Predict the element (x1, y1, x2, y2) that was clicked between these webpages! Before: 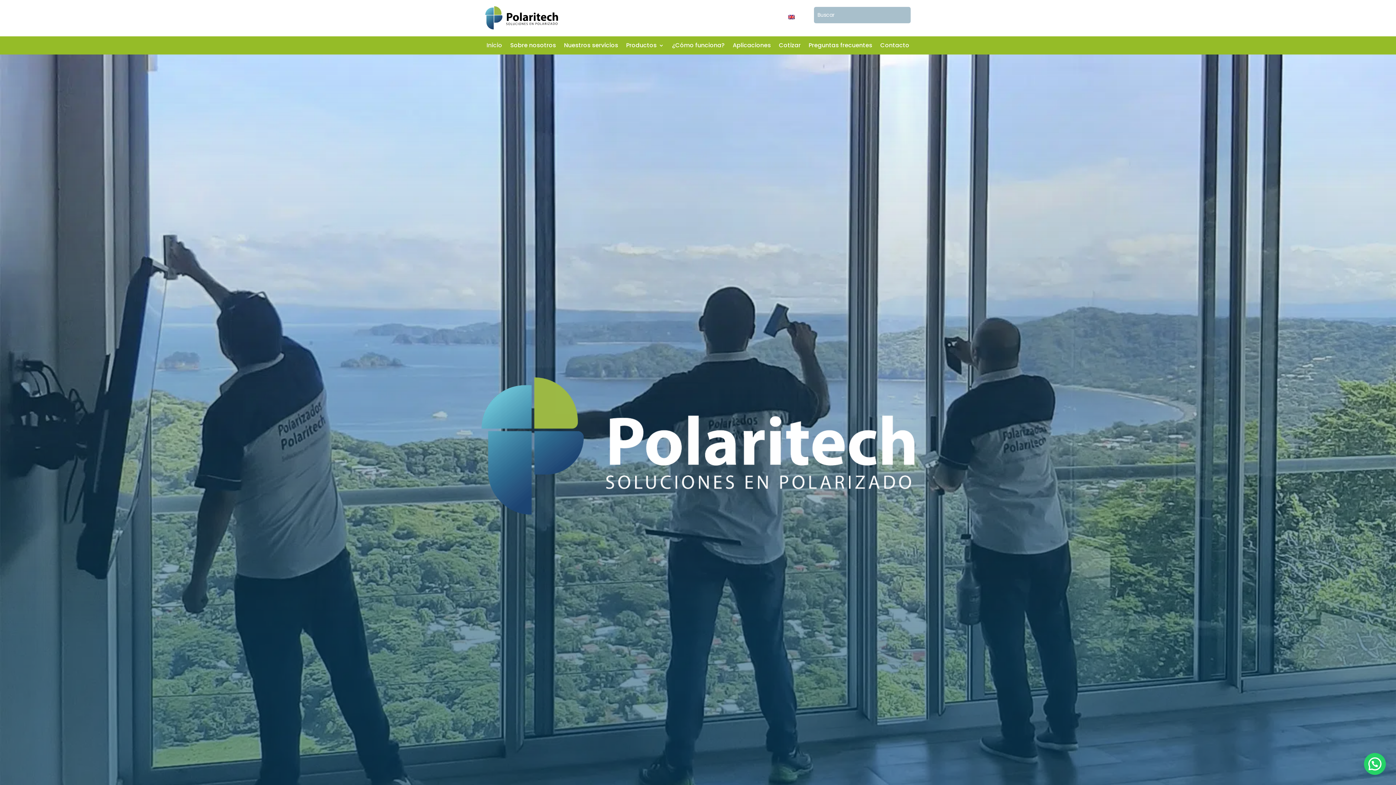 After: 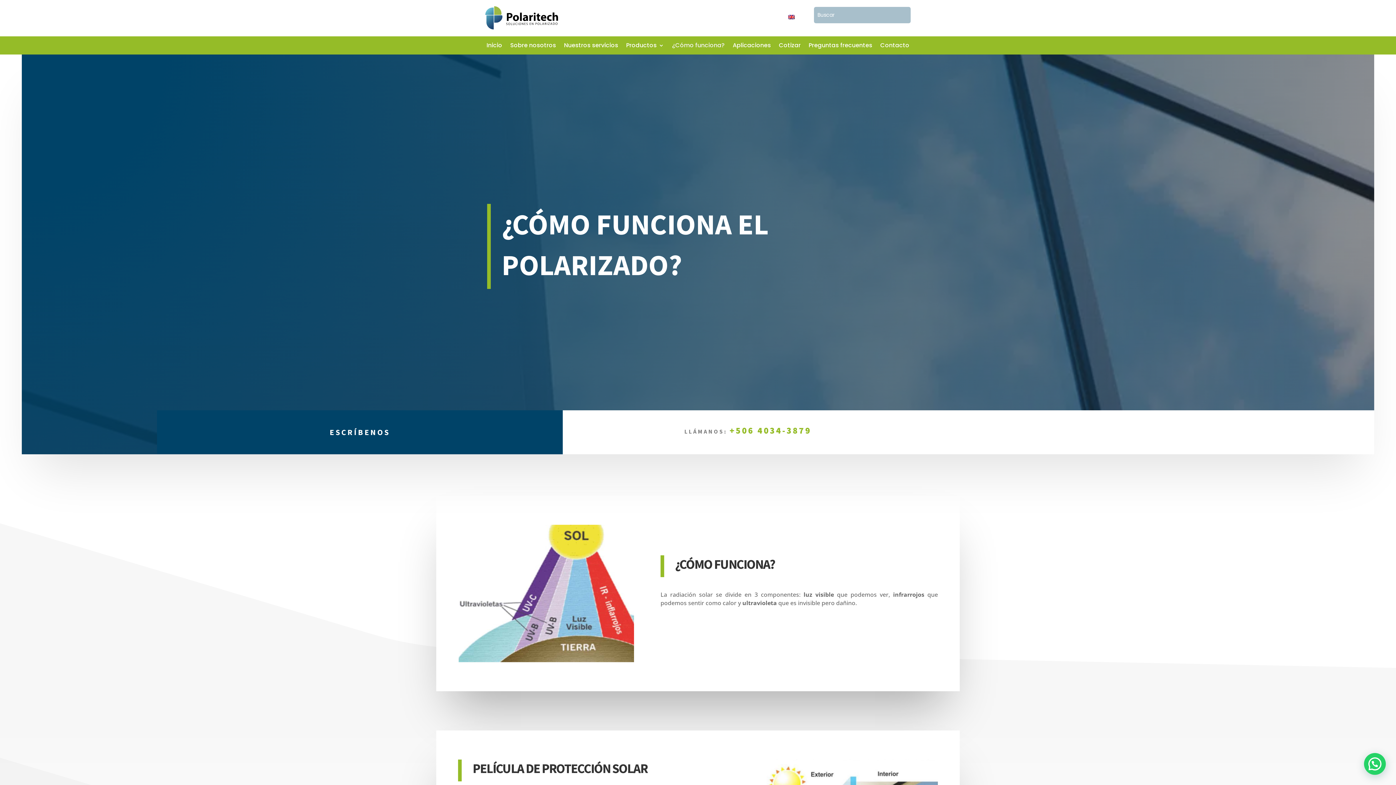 Action: bbox: (672, 43, 724, 51) label: ¿Cómo funciona?